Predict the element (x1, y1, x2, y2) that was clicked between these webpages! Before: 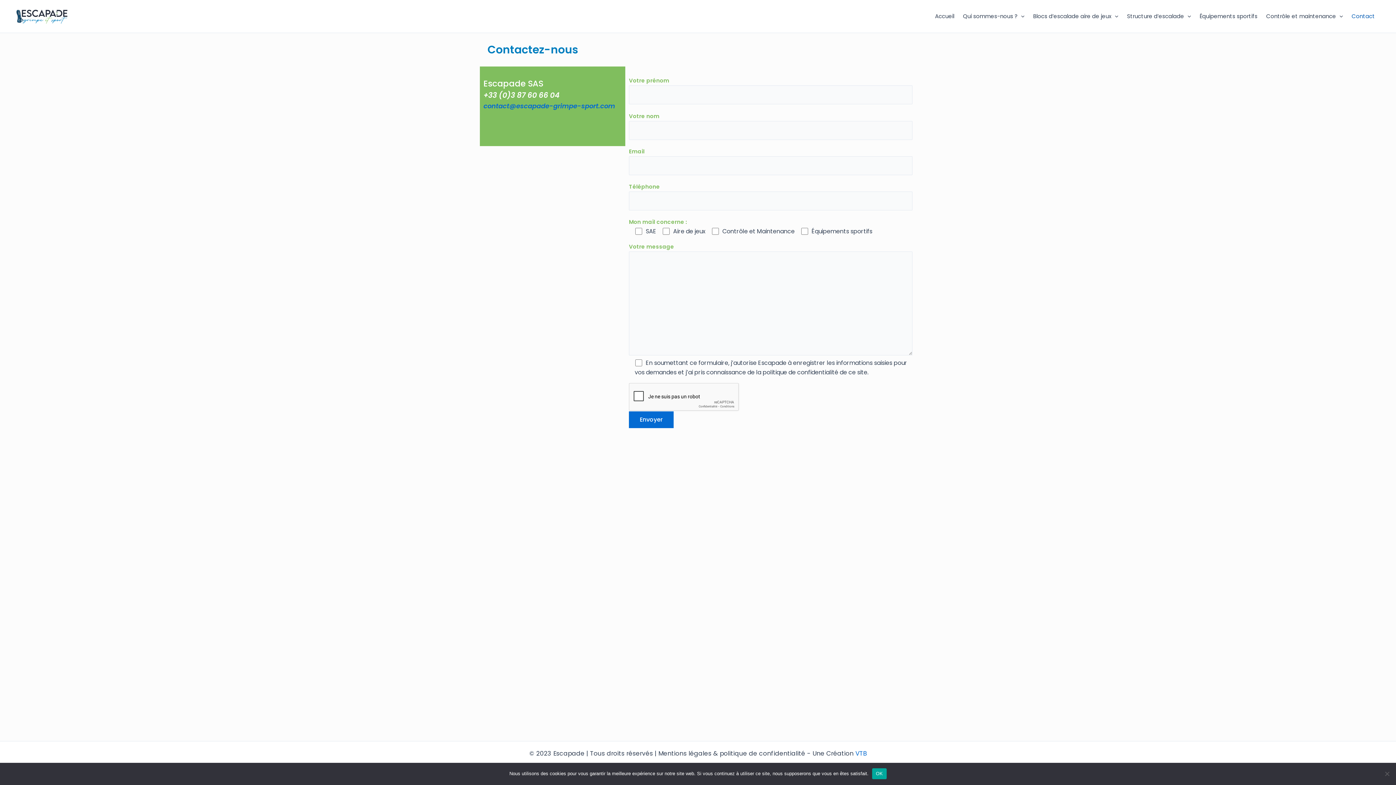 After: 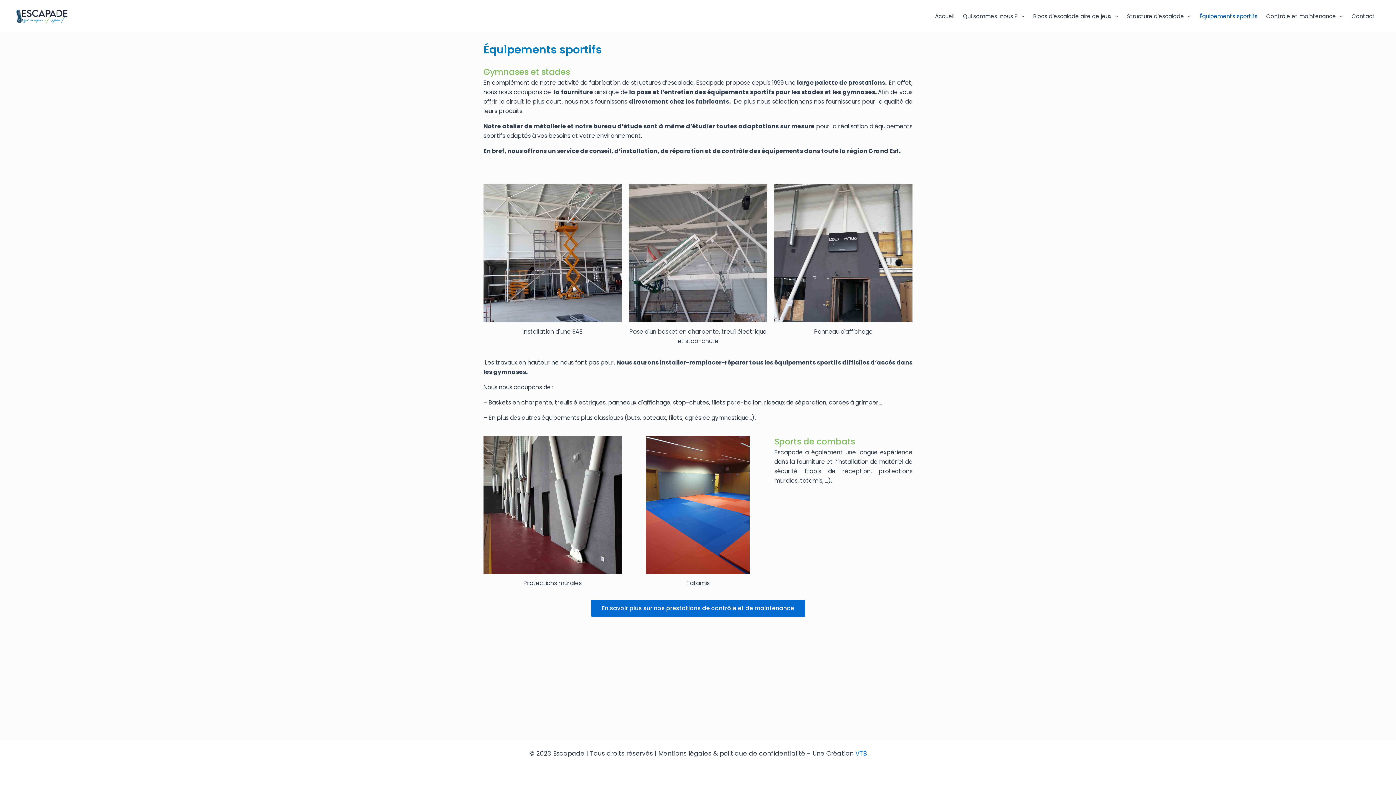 Action: bbox: (1195, 5, 1262, 27) label: Équipements sportifs